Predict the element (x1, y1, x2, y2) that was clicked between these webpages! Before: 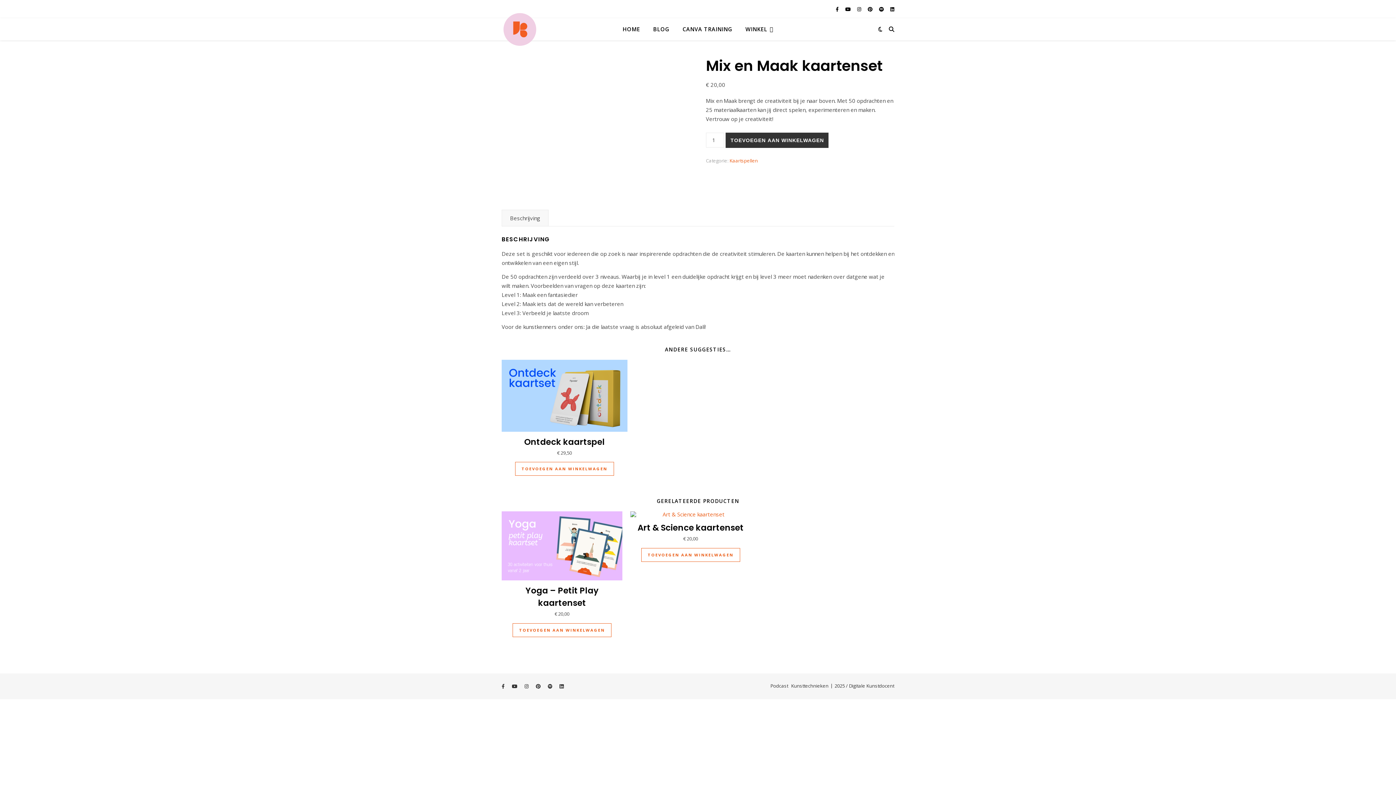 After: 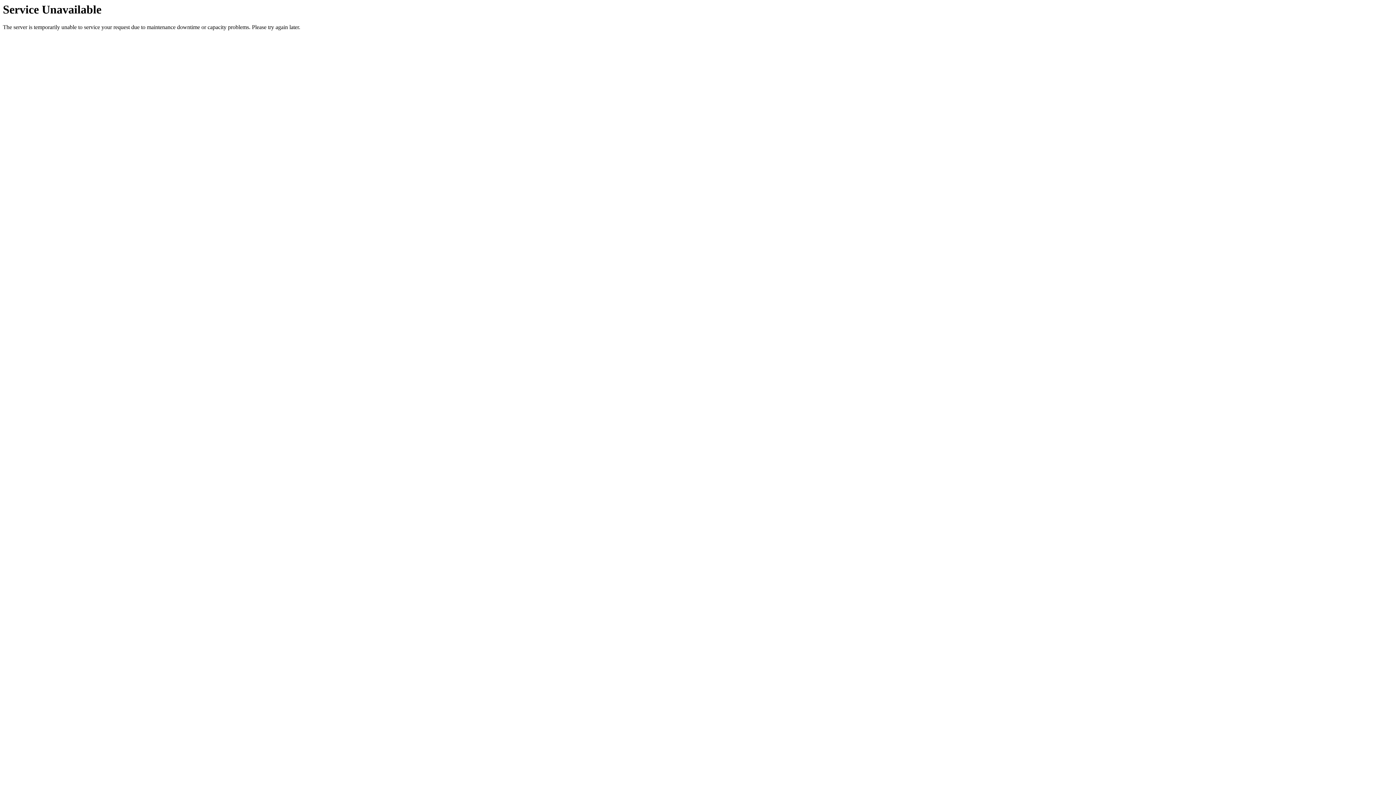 Action: bbox: (630, 511, 751, 541) label: Art & Science kaartenset
€ 20,00